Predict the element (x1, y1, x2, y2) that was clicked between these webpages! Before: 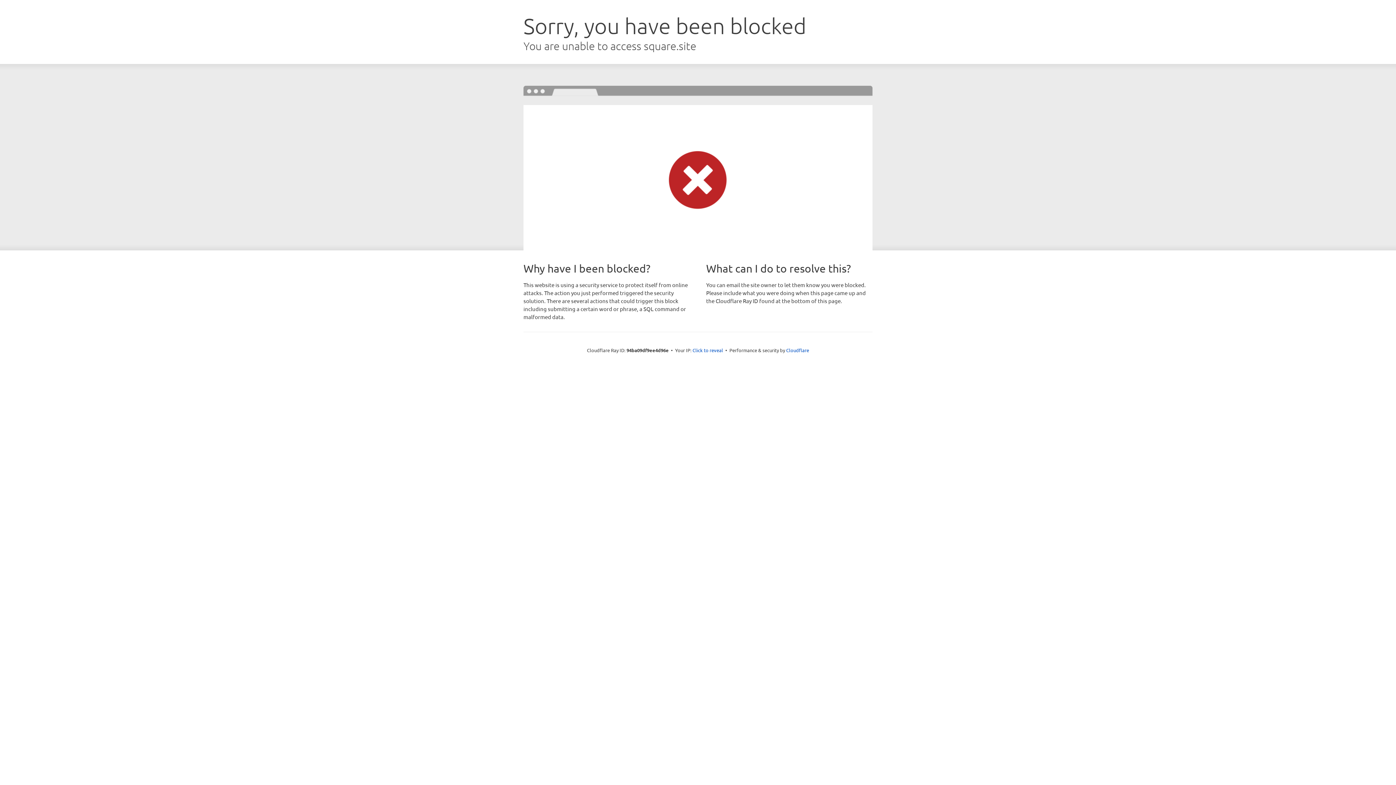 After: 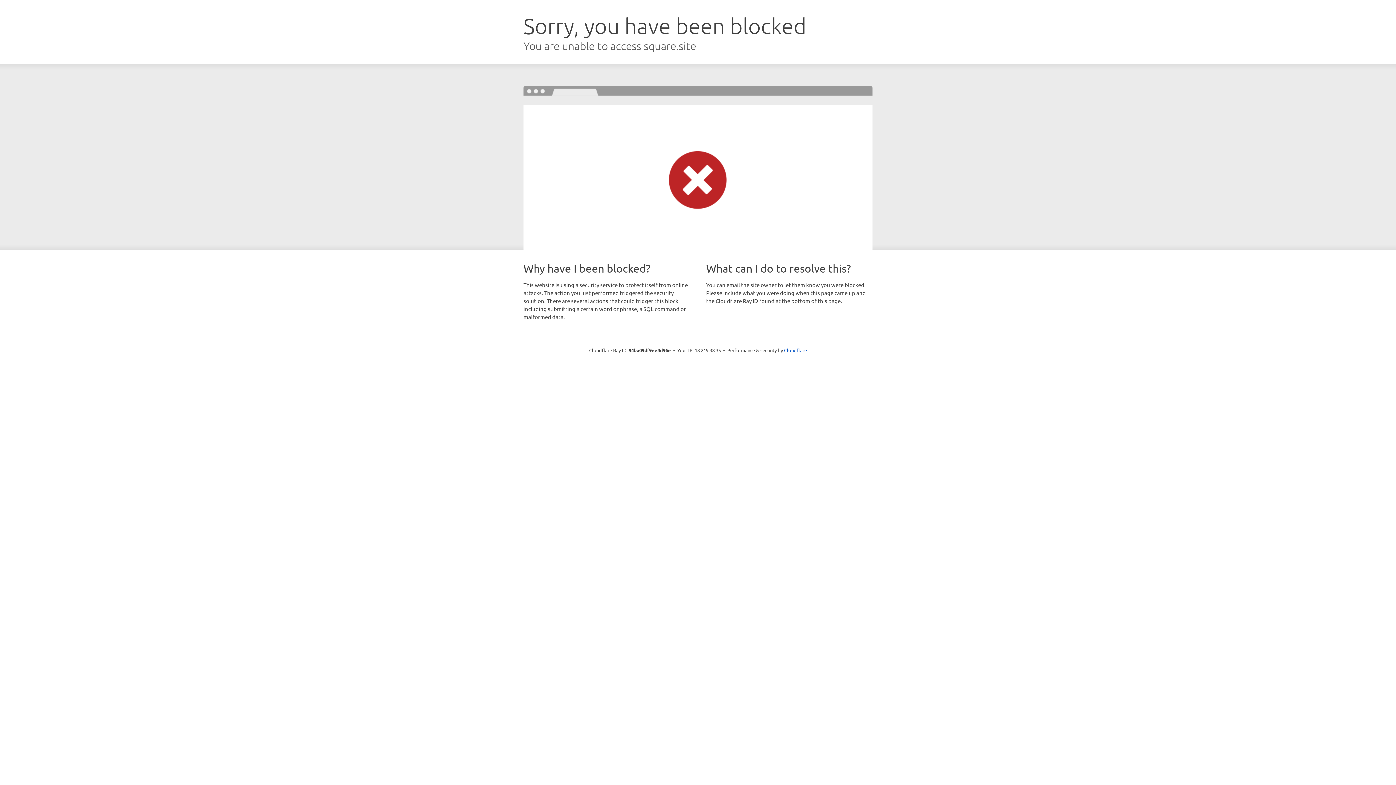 Action: bbox: (692, 346, 723, 353) label: Click to reveal